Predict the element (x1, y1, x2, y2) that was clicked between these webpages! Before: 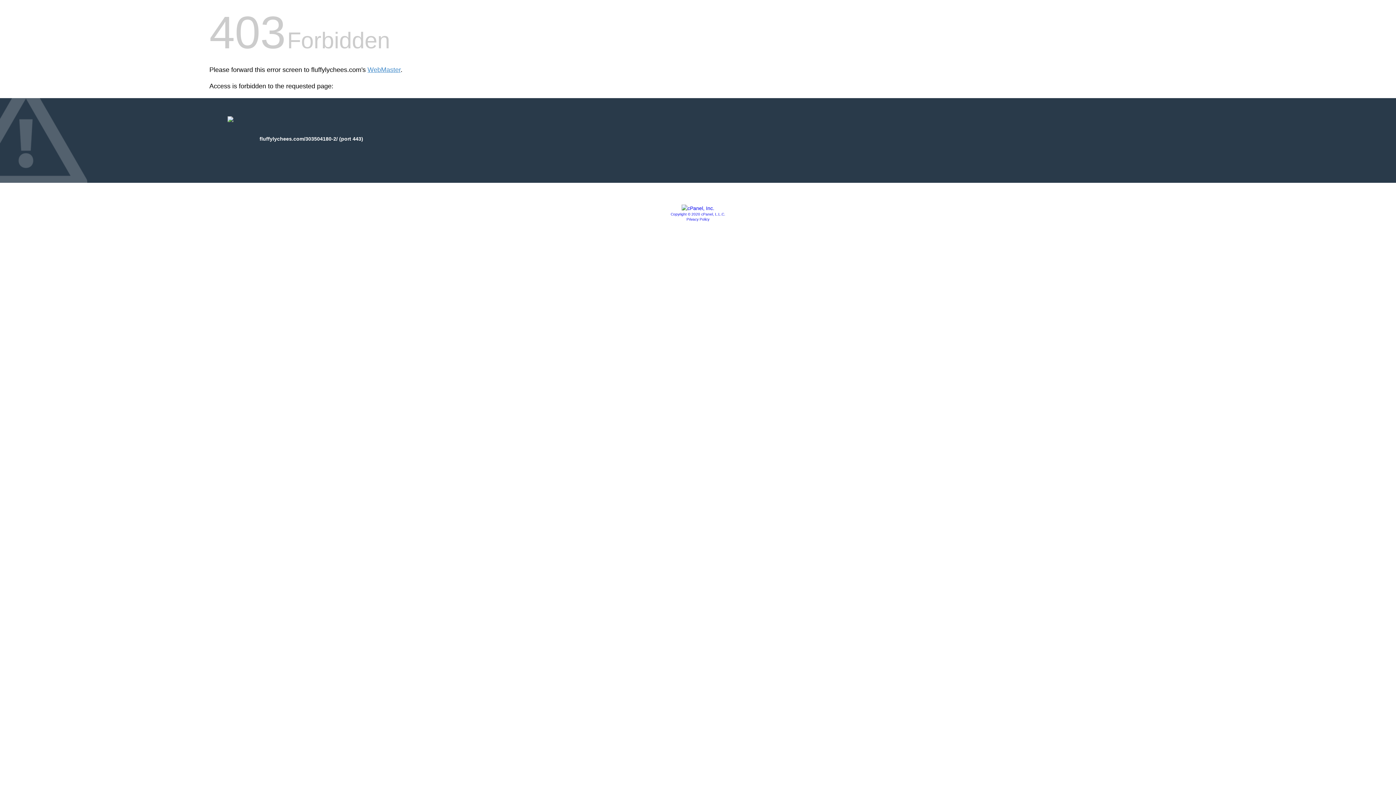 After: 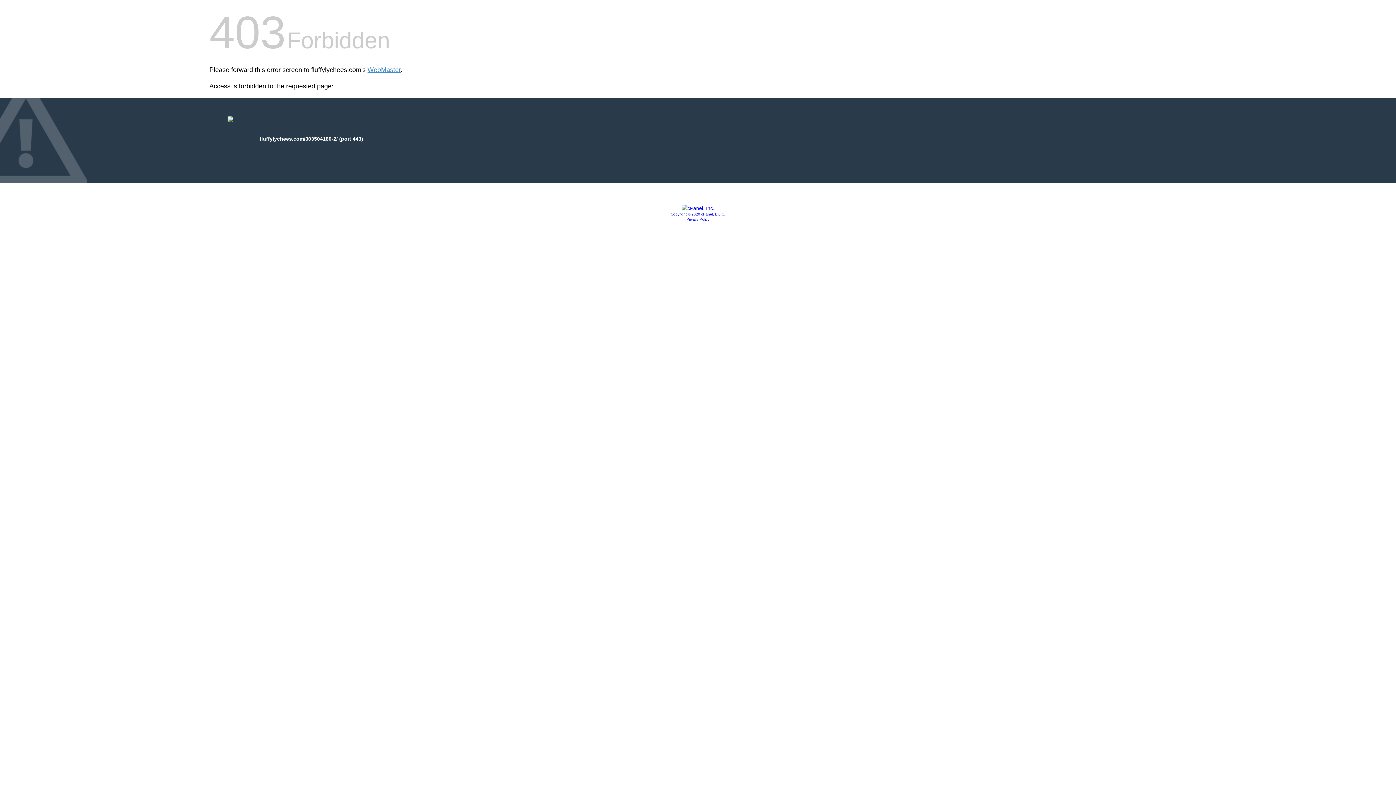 Action: label: Copyright © 2020 cPanel, L.L.C. bbox: (670, 212, 725, 216)